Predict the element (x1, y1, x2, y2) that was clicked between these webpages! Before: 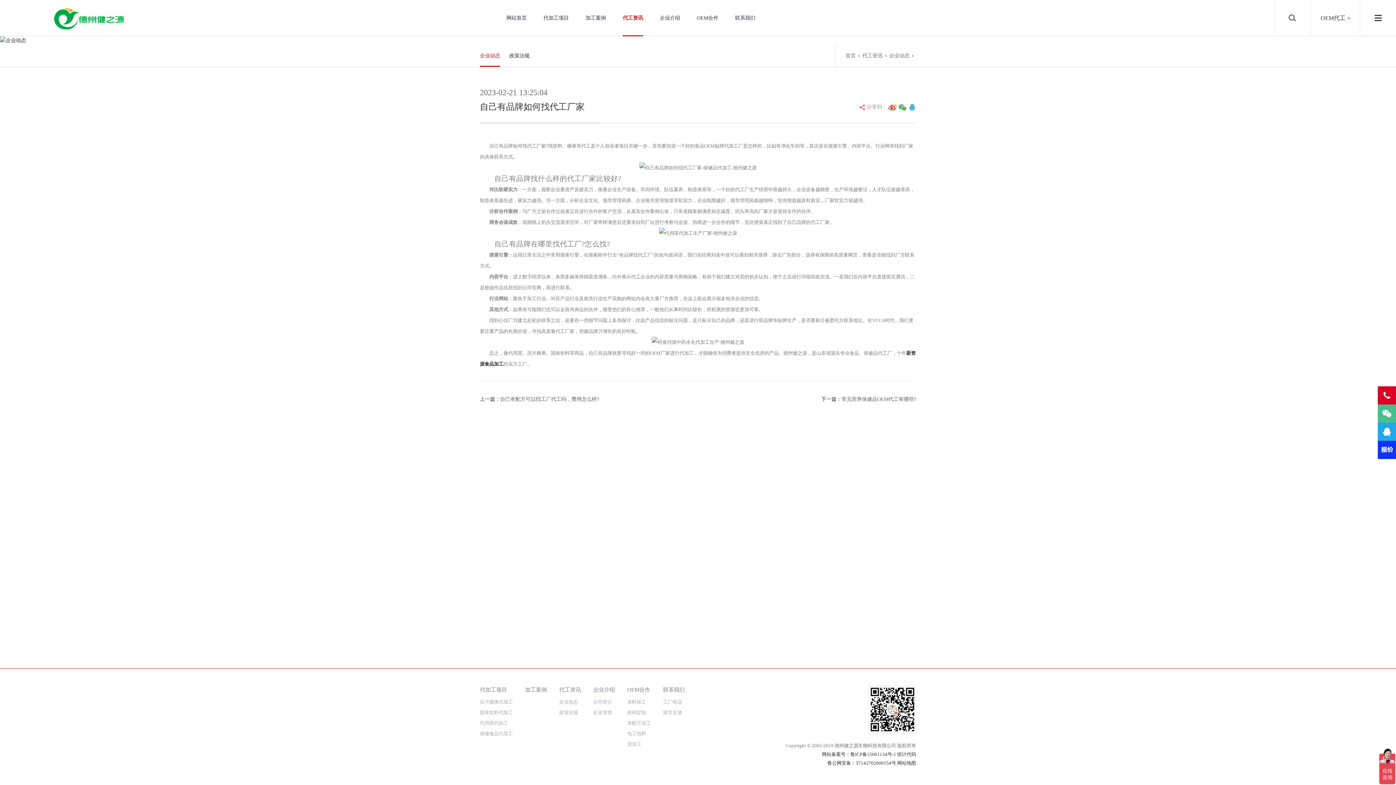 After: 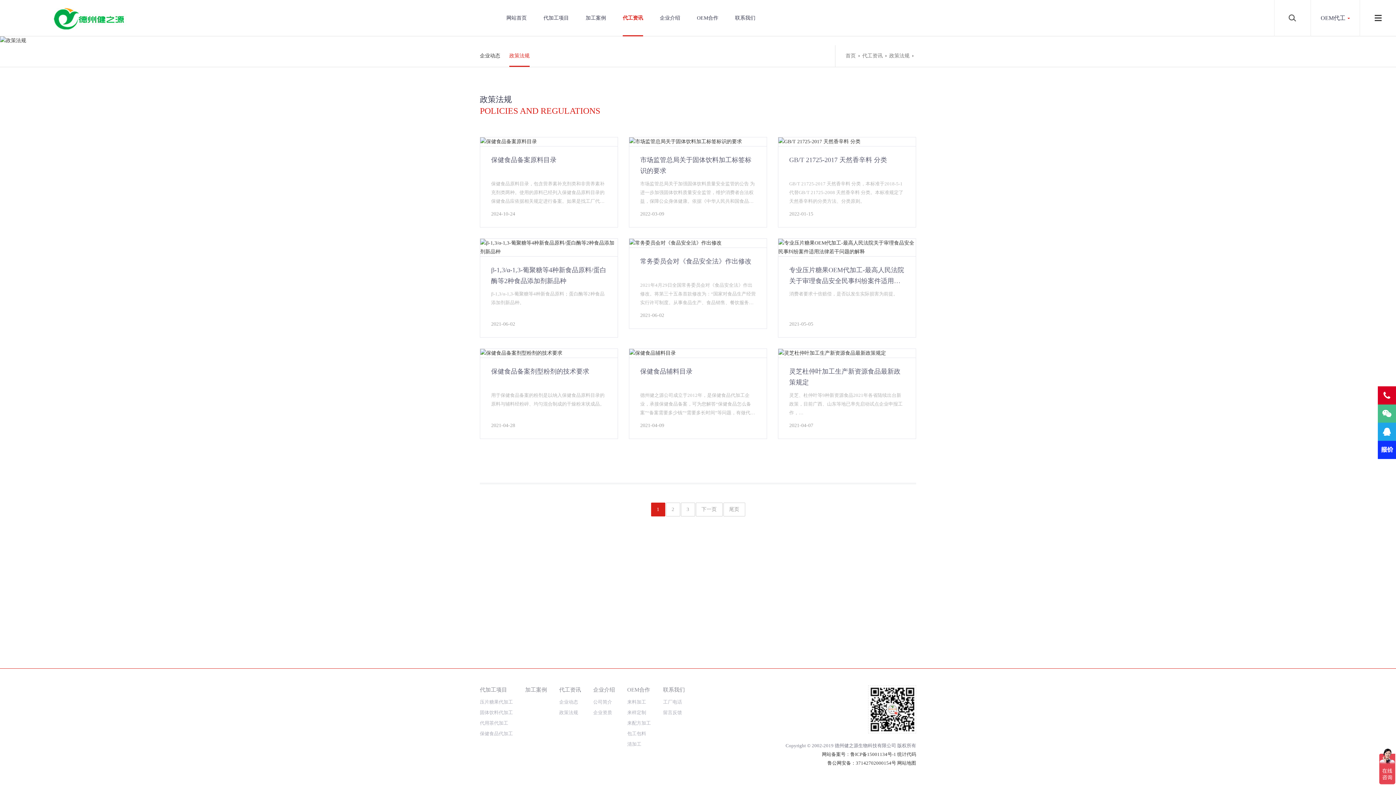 Action: bbox: (559, 708, 581, 719) label: 政策法规